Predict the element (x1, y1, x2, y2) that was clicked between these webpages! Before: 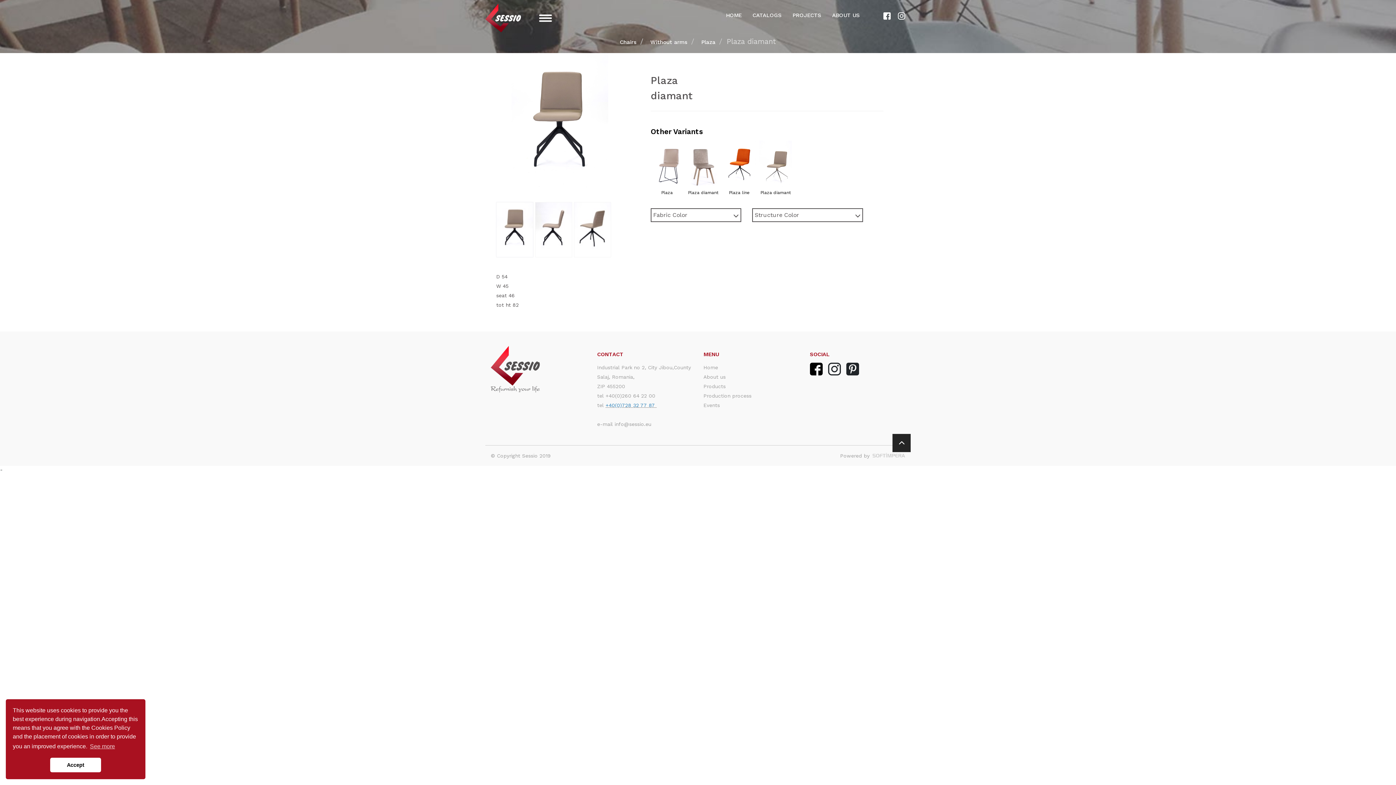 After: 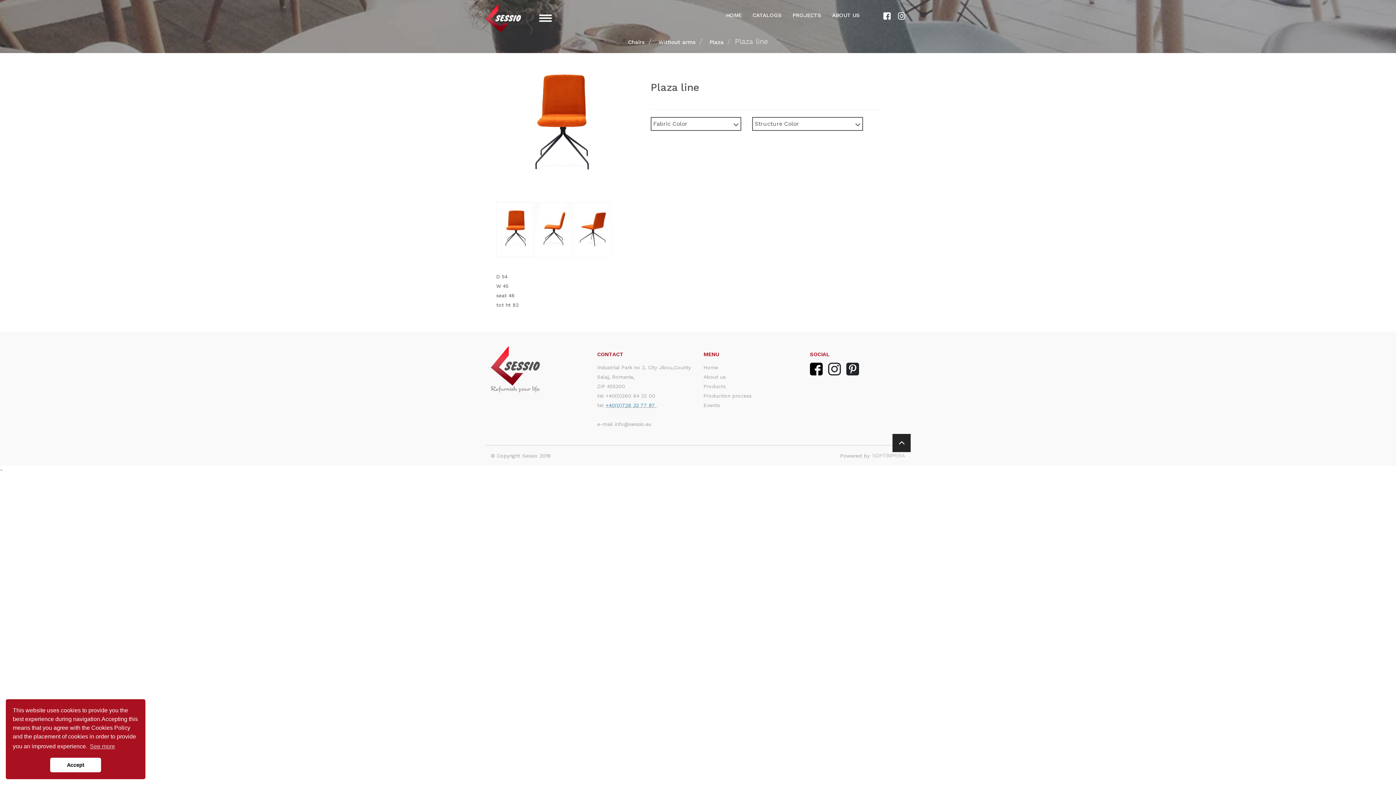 Action: label: Plaza line bbox: (723, 140, 755, 195)